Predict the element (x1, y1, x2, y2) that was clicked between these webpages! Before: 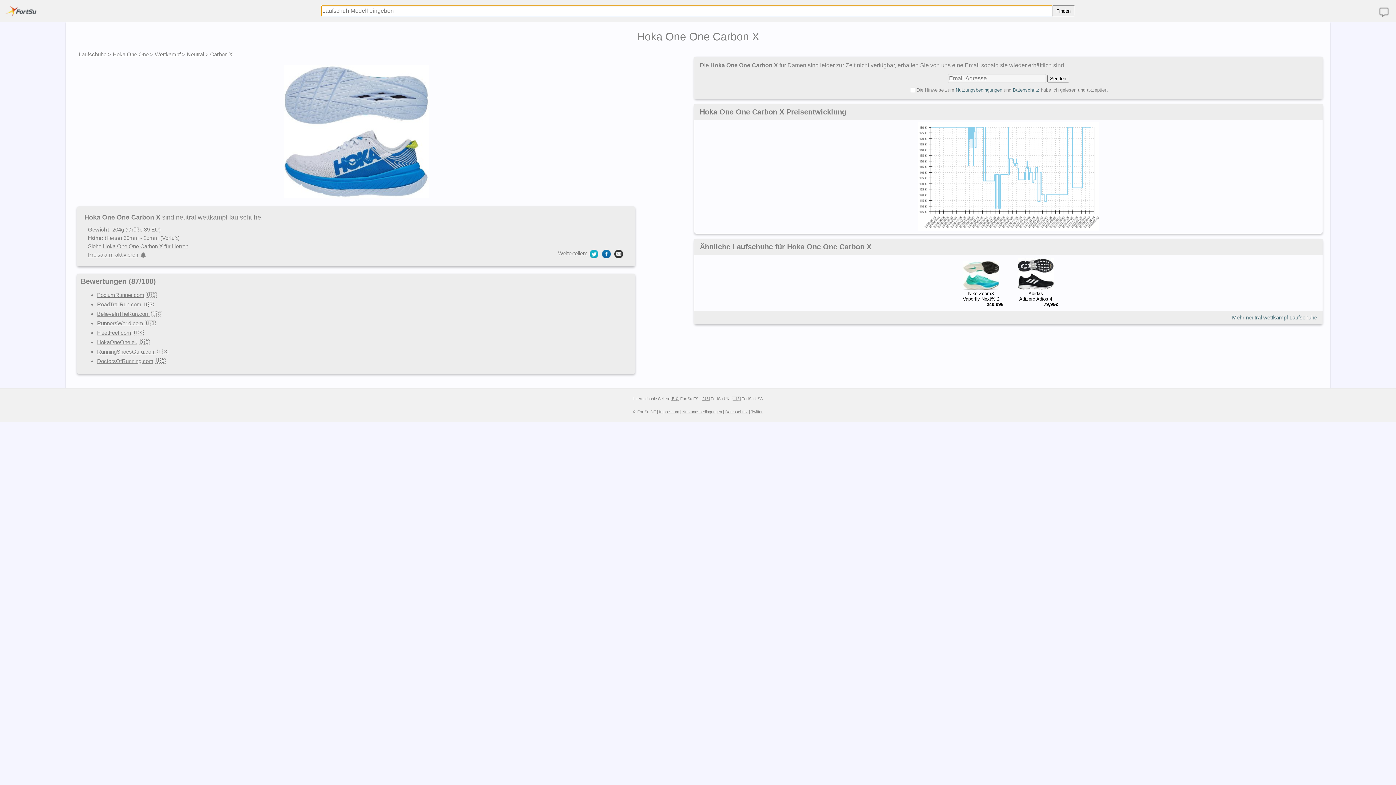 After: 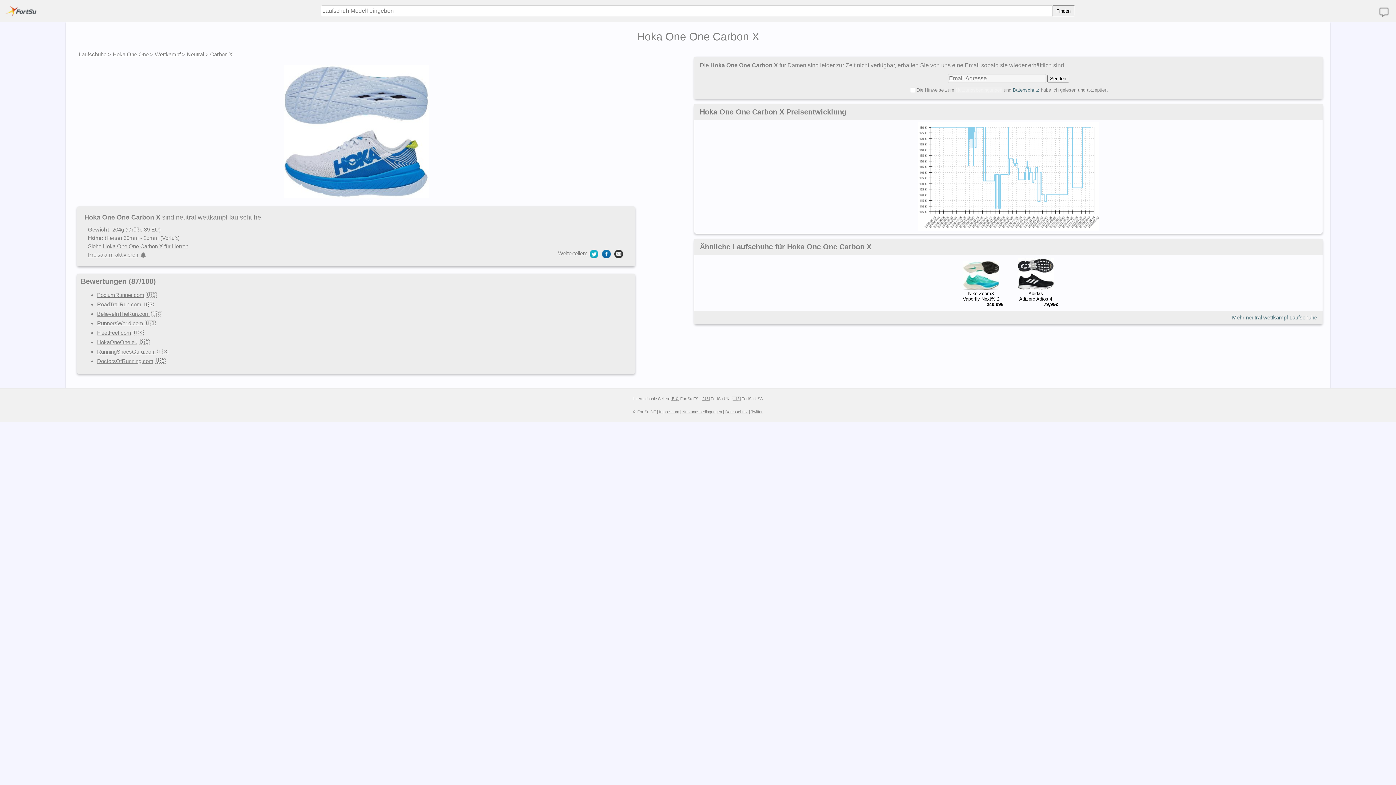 Action: bbox: (956, 87, 1002, 92) label: Nutzungsbedingungen